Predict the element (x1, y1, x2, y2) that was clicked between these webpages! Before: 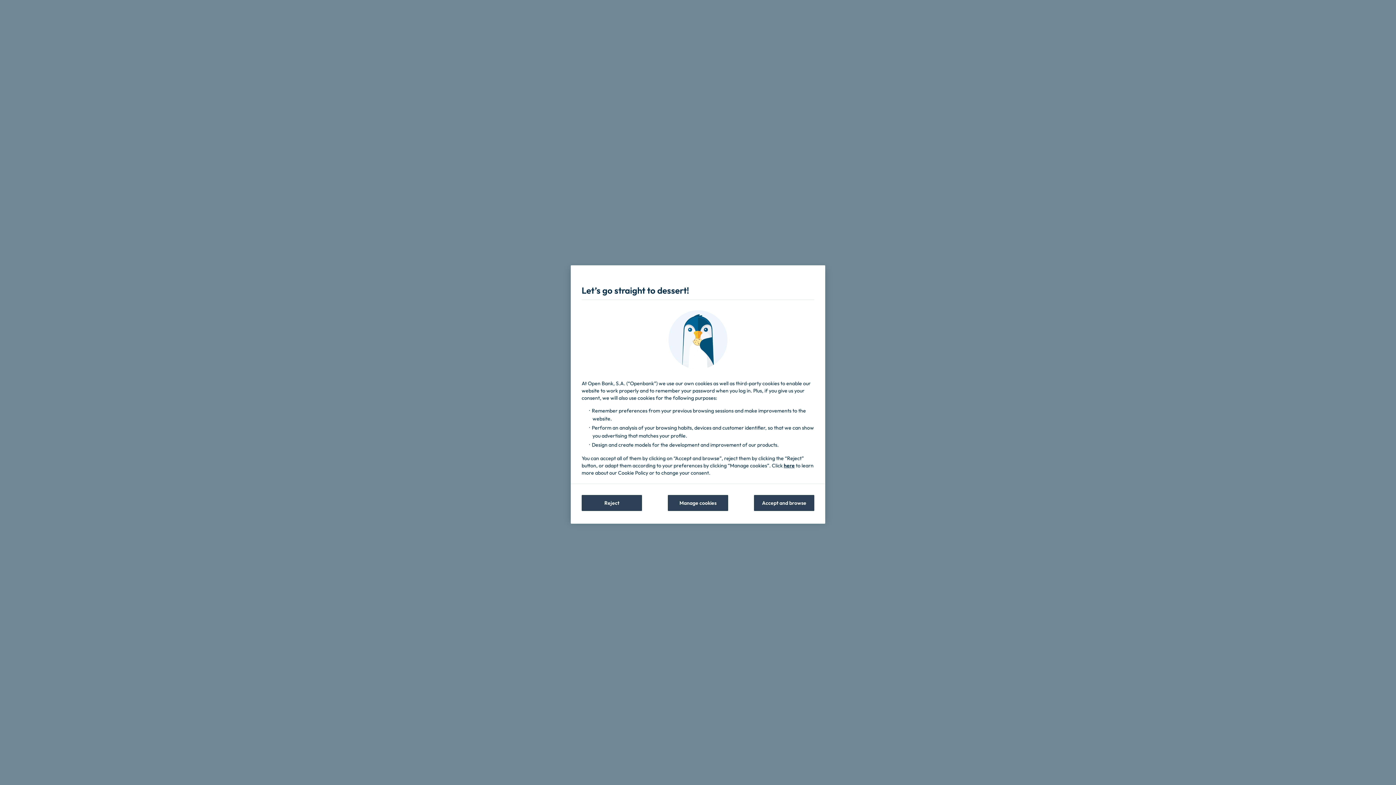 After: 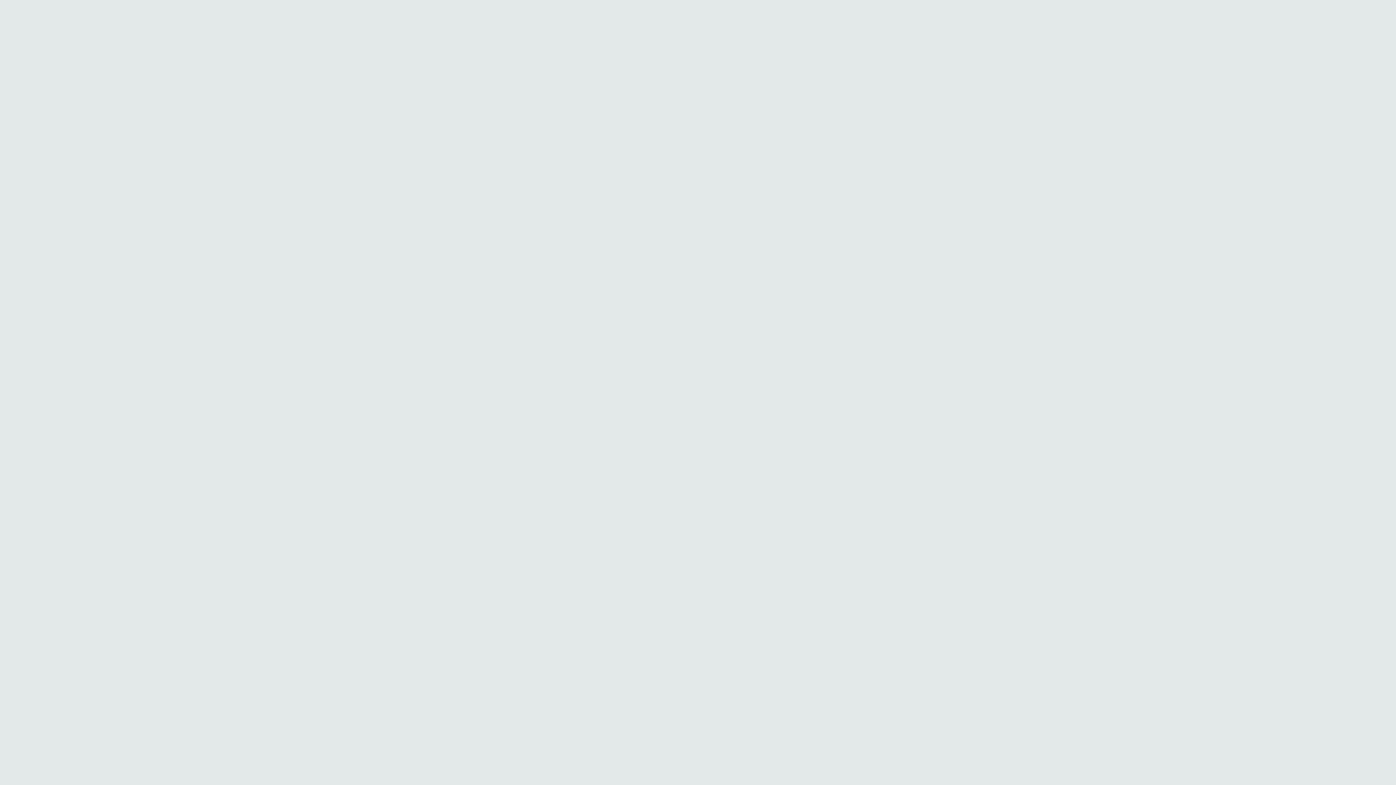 Action: bbox: (754, 495, 814, 511) label: Accept and browse